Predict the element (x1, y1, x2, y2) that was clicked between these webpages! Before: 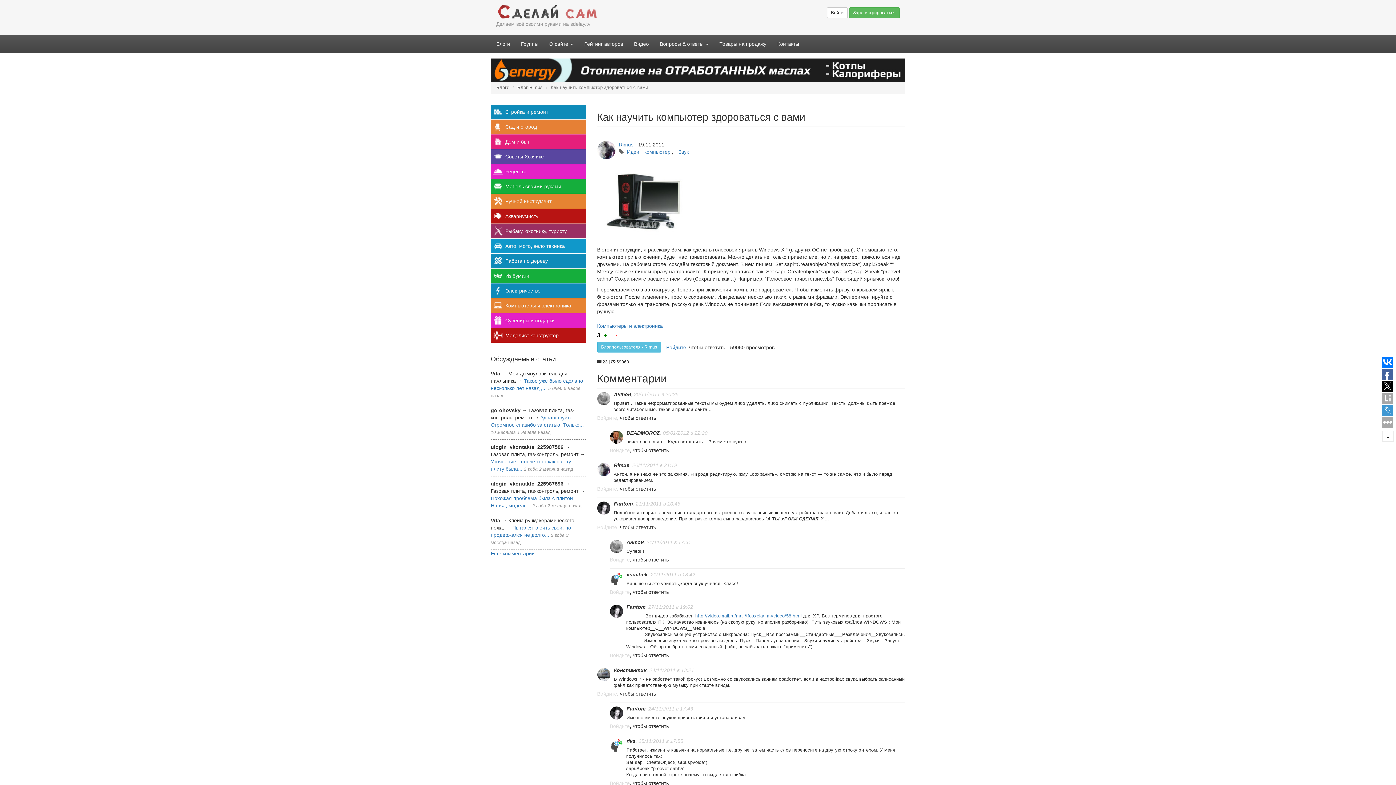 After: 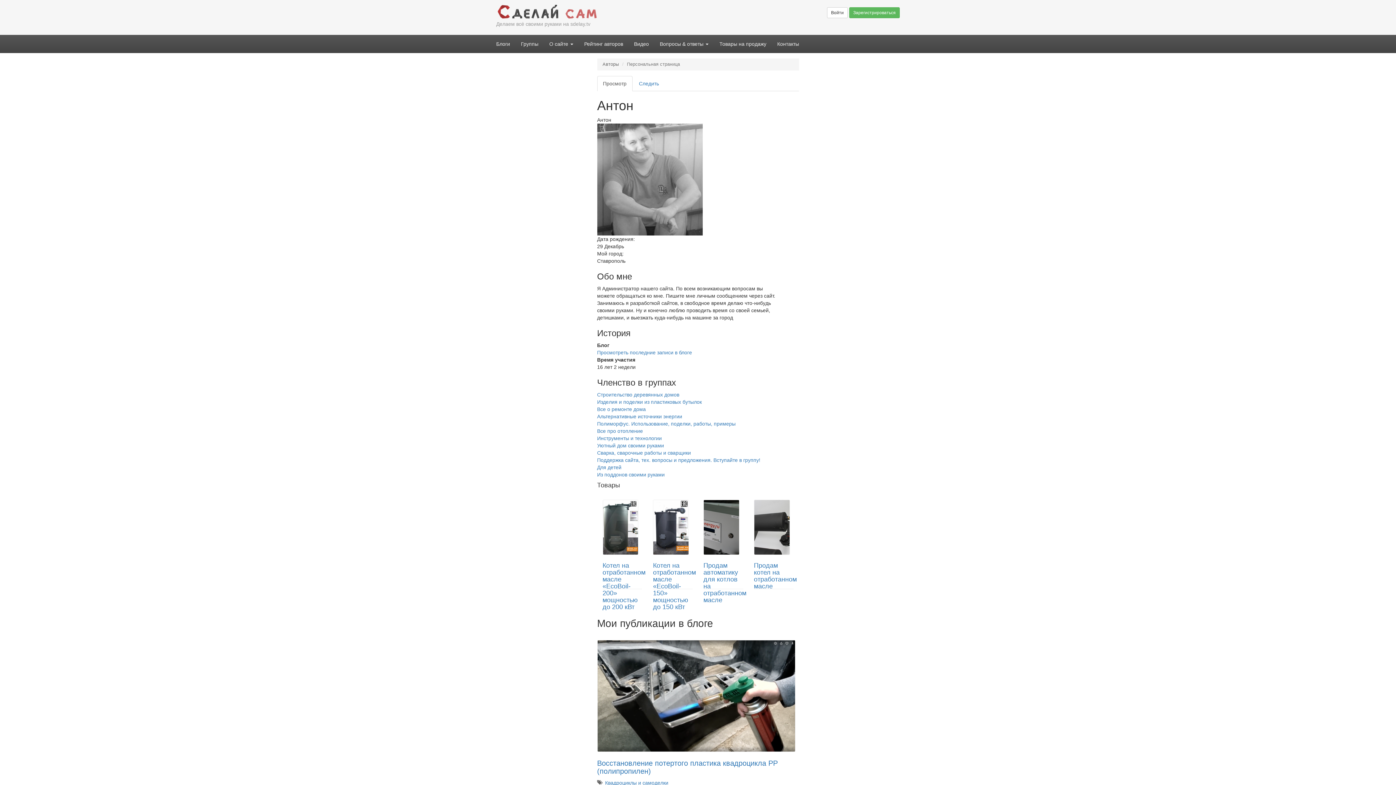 Action: label: Антон bbox: (614, 391, 631, 397)